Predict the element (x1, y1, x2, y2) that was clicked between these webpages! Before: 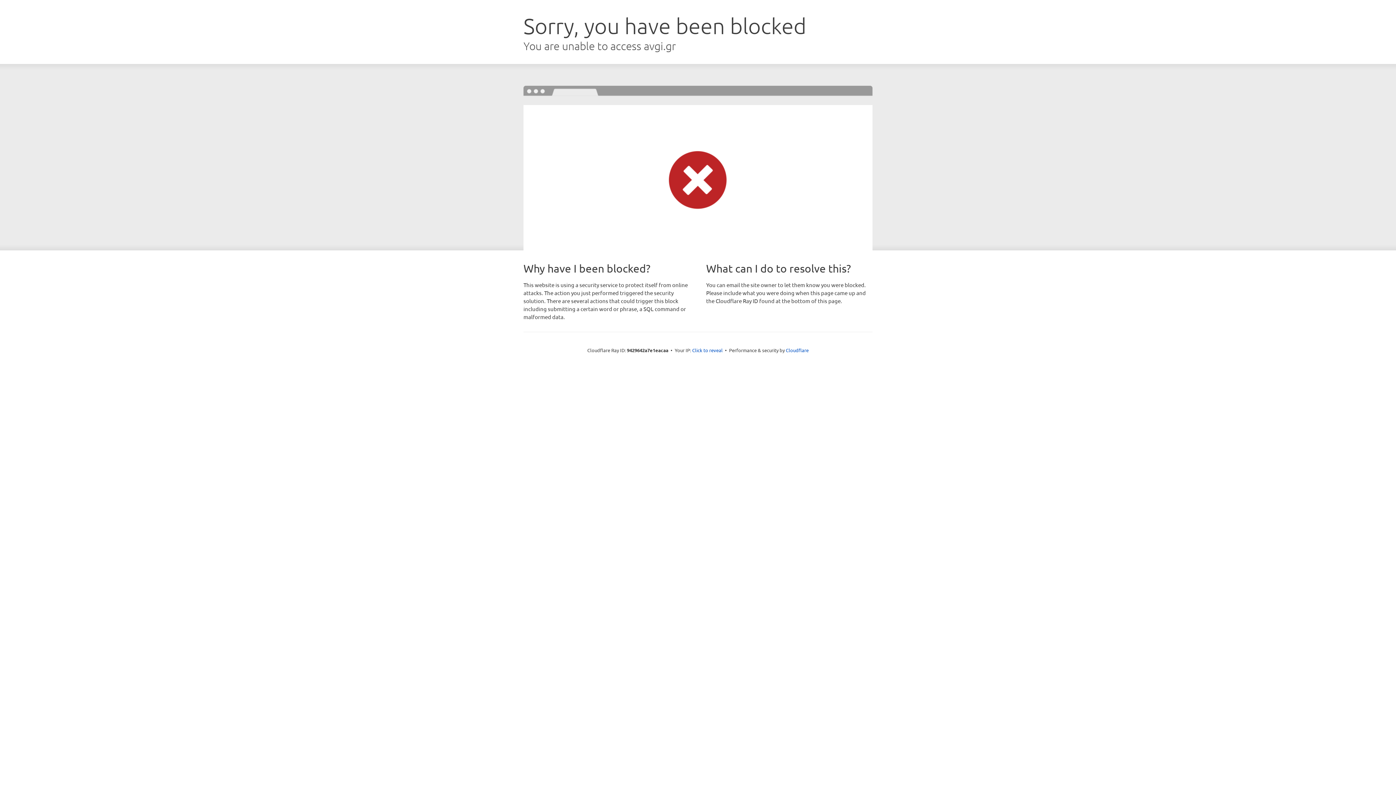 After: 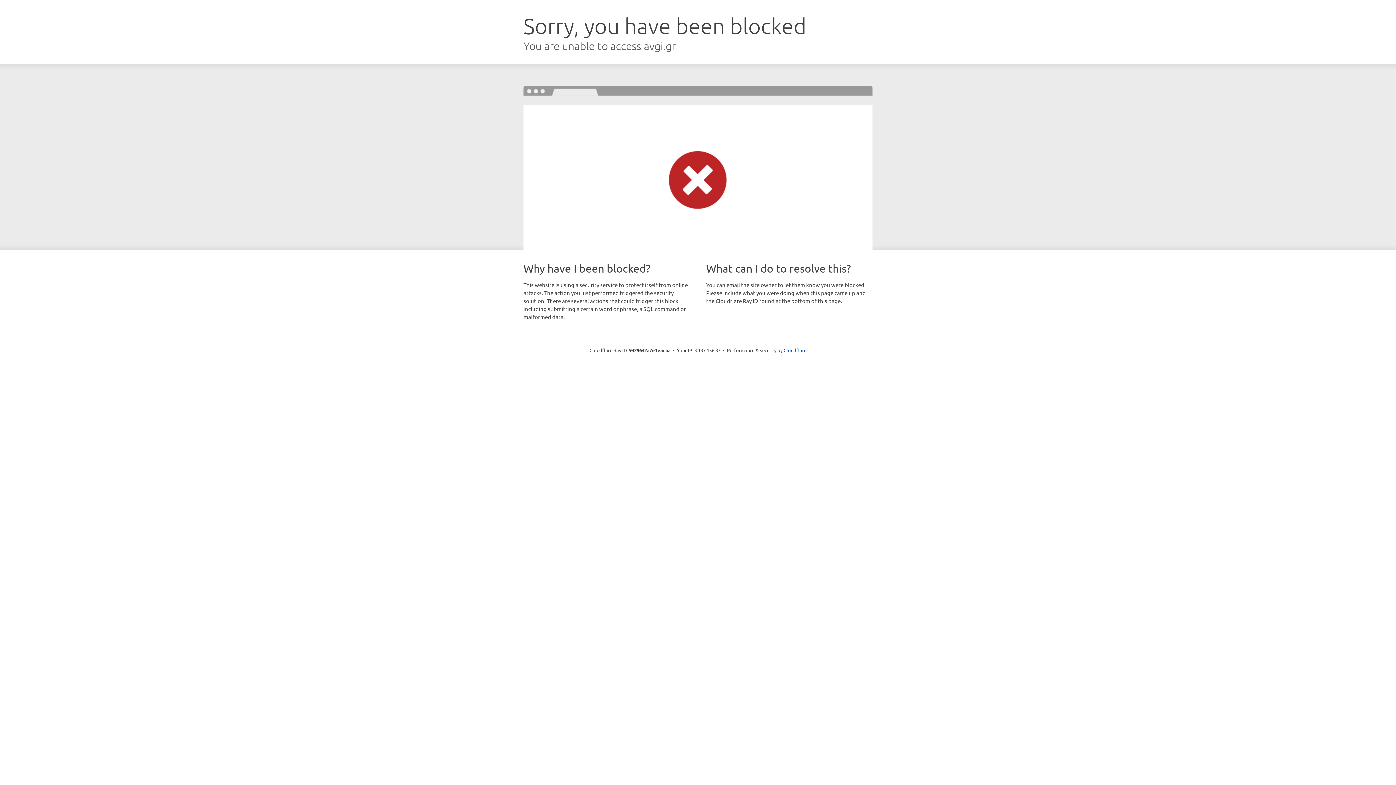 Action: bbox: (692, 346, 722, 353) label: Click to reveal